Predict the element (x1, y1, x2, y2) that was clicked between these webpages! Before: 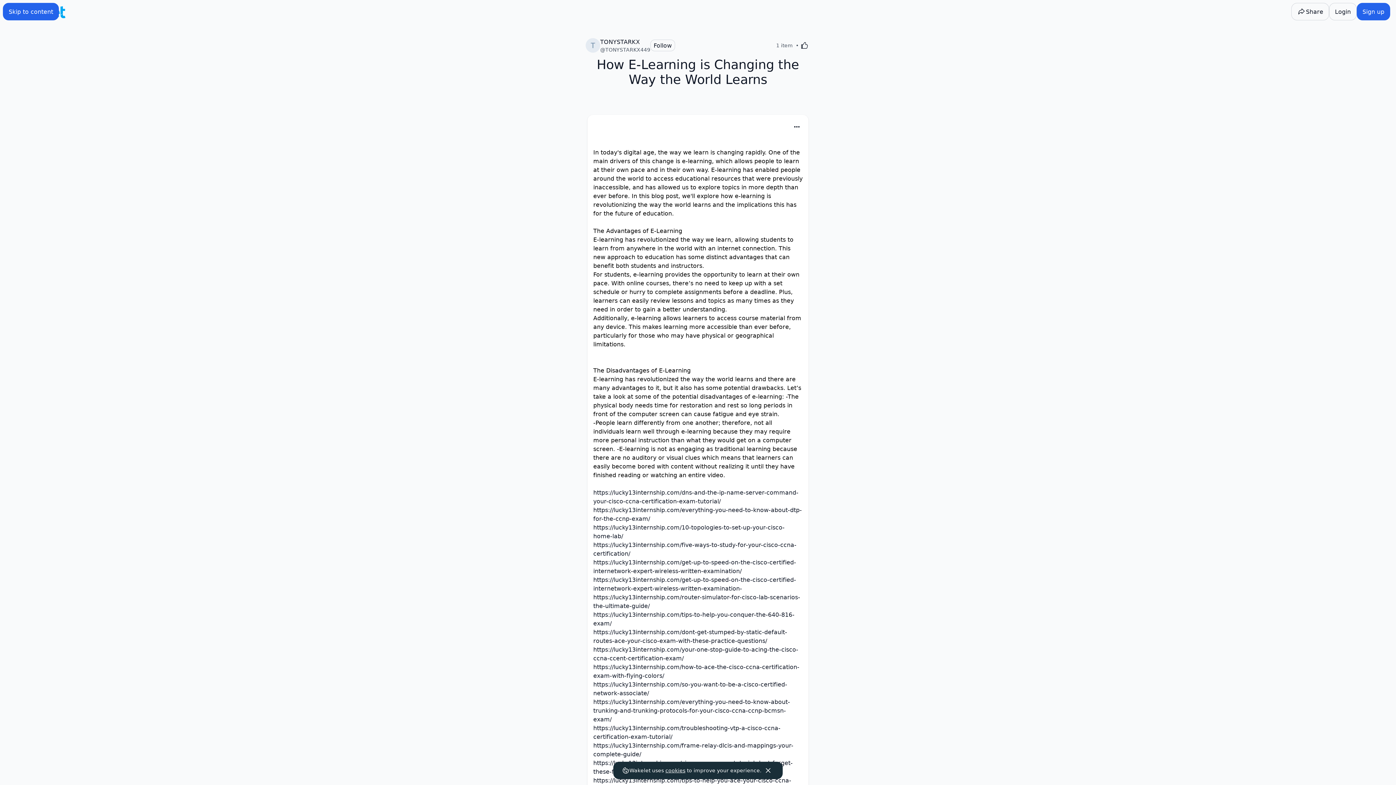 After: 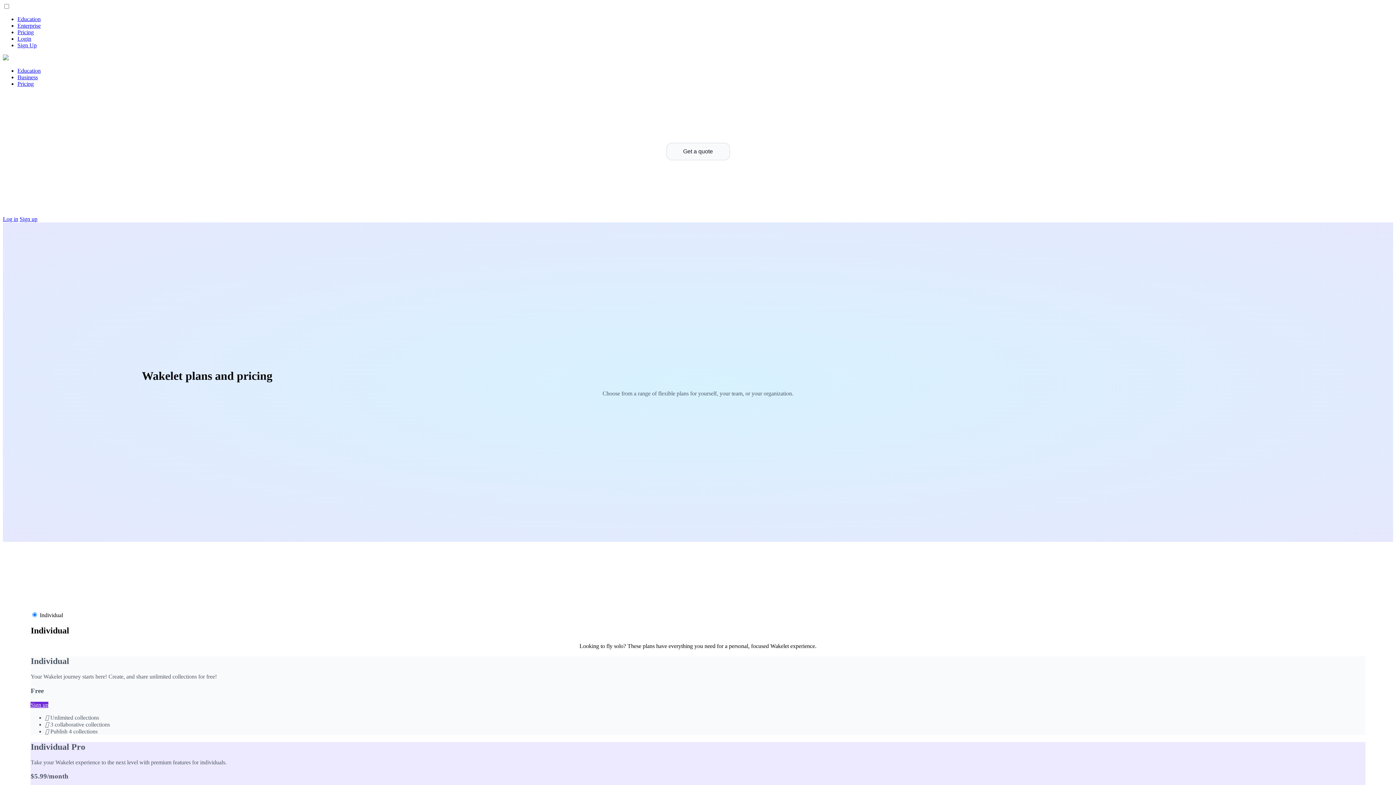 Action: label: Pricing bbox: (498, 689, 516, 696)